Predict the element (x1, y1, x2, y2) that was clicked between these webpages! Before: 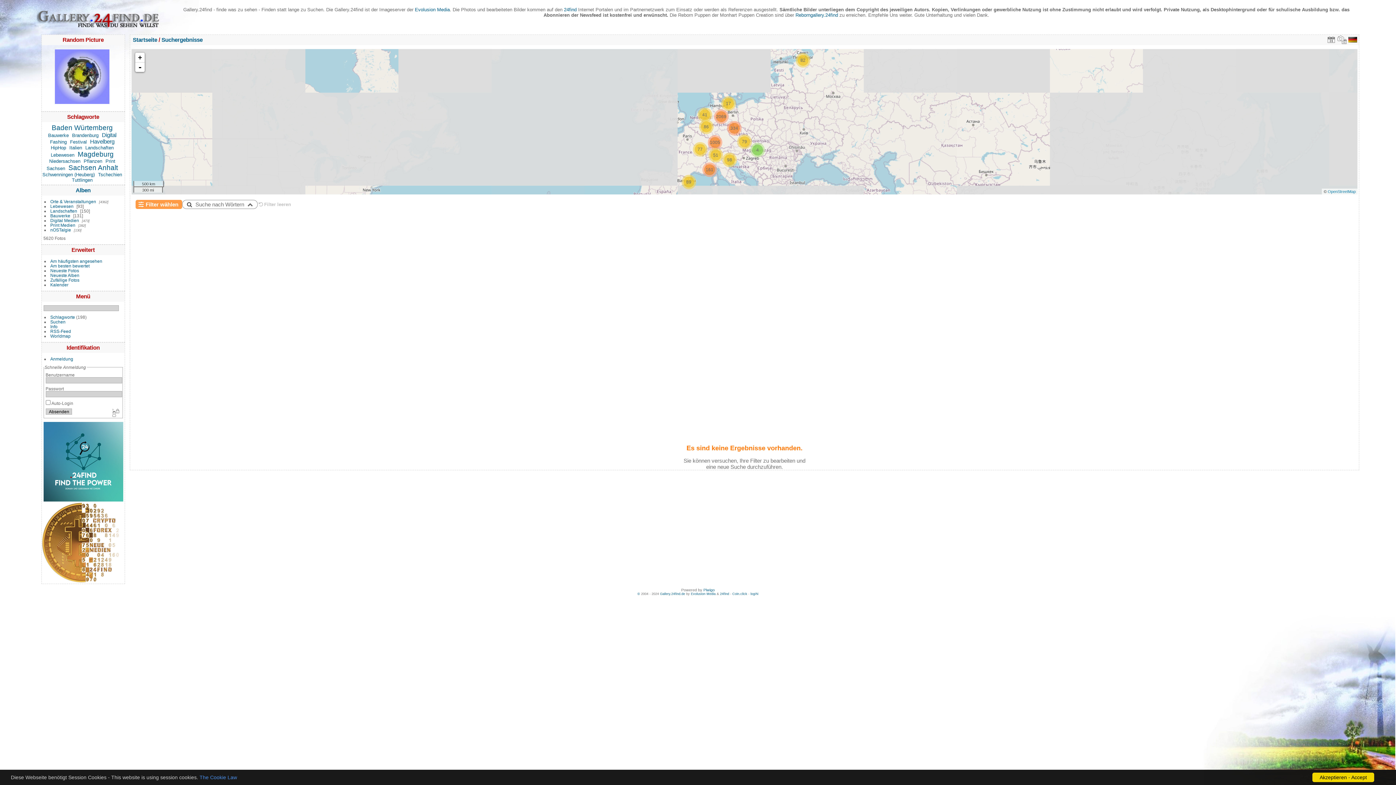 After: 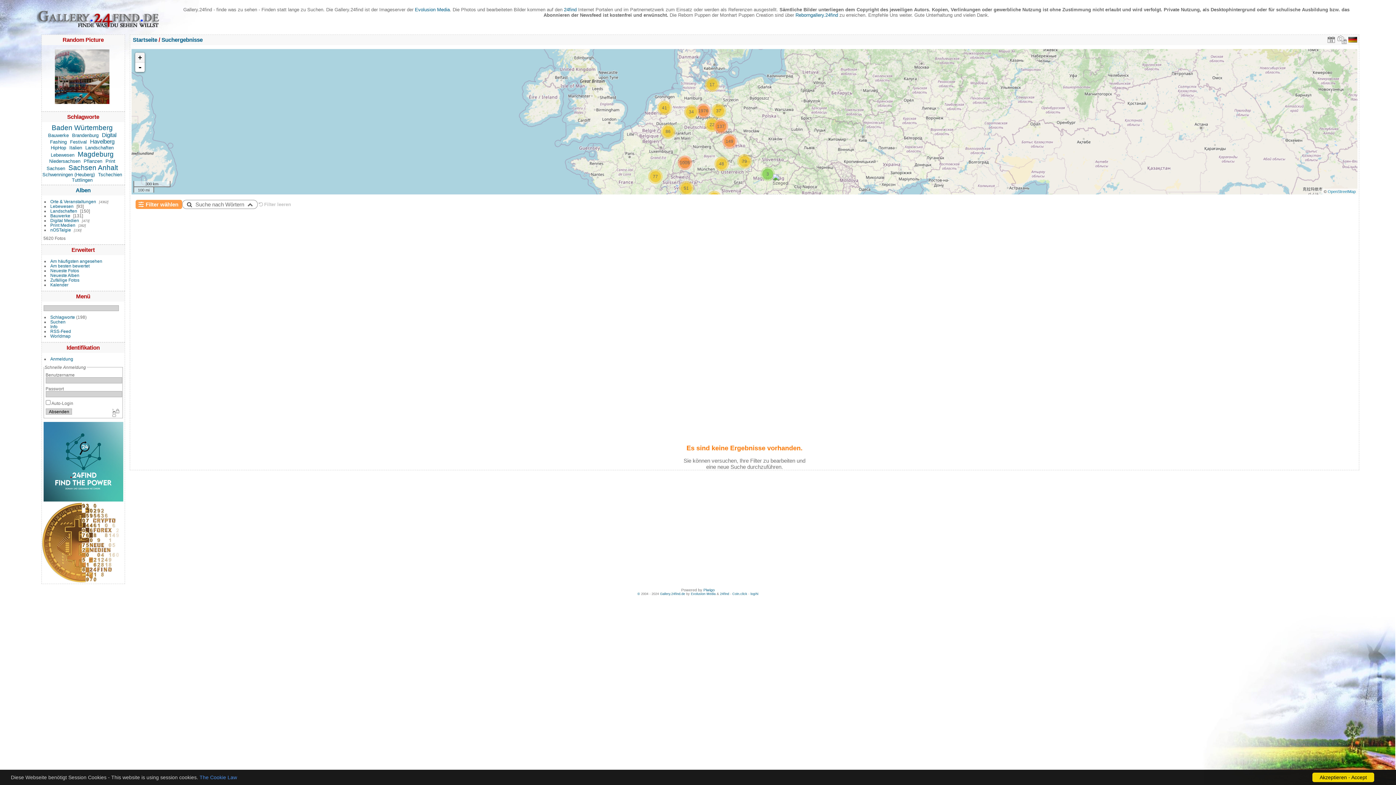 Action: bbox: (135, 52, 144, 62) label: +